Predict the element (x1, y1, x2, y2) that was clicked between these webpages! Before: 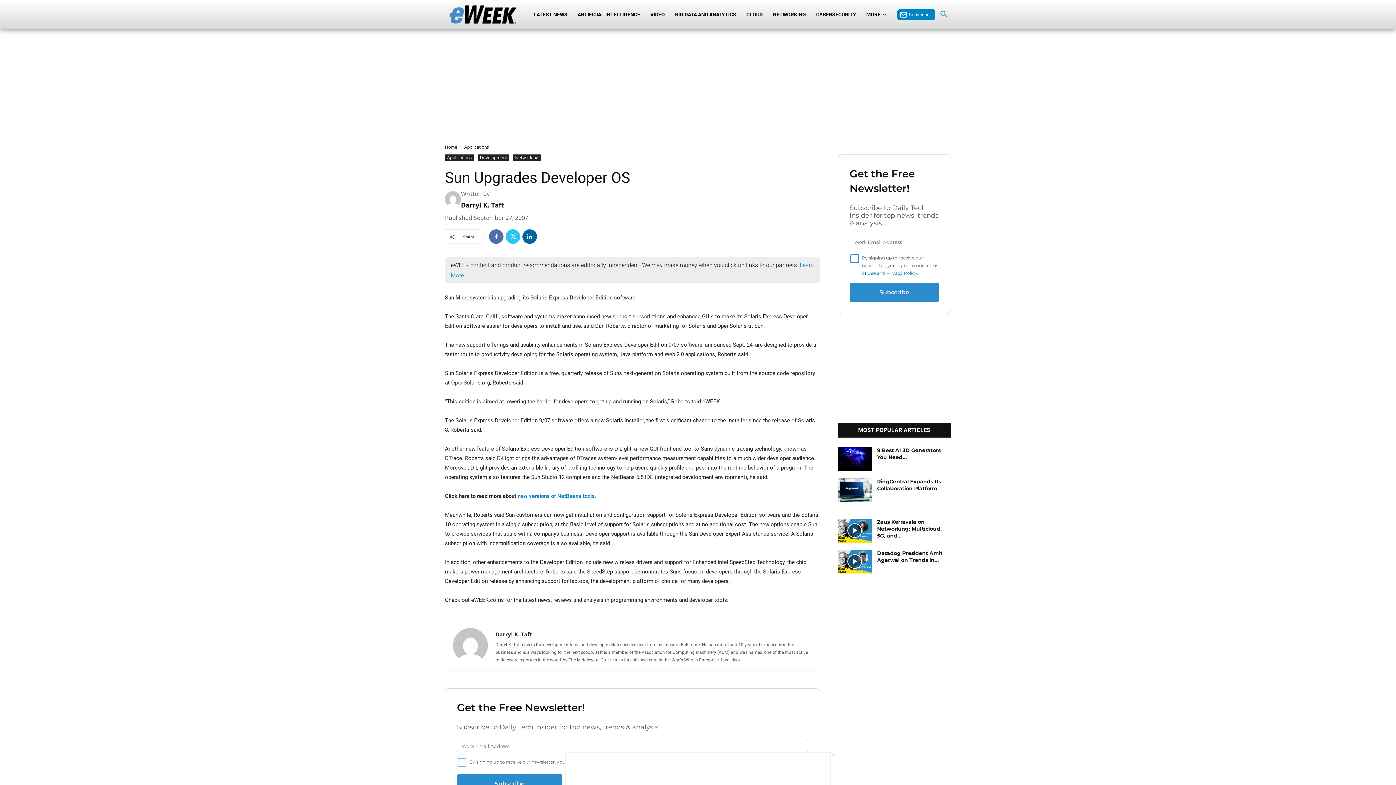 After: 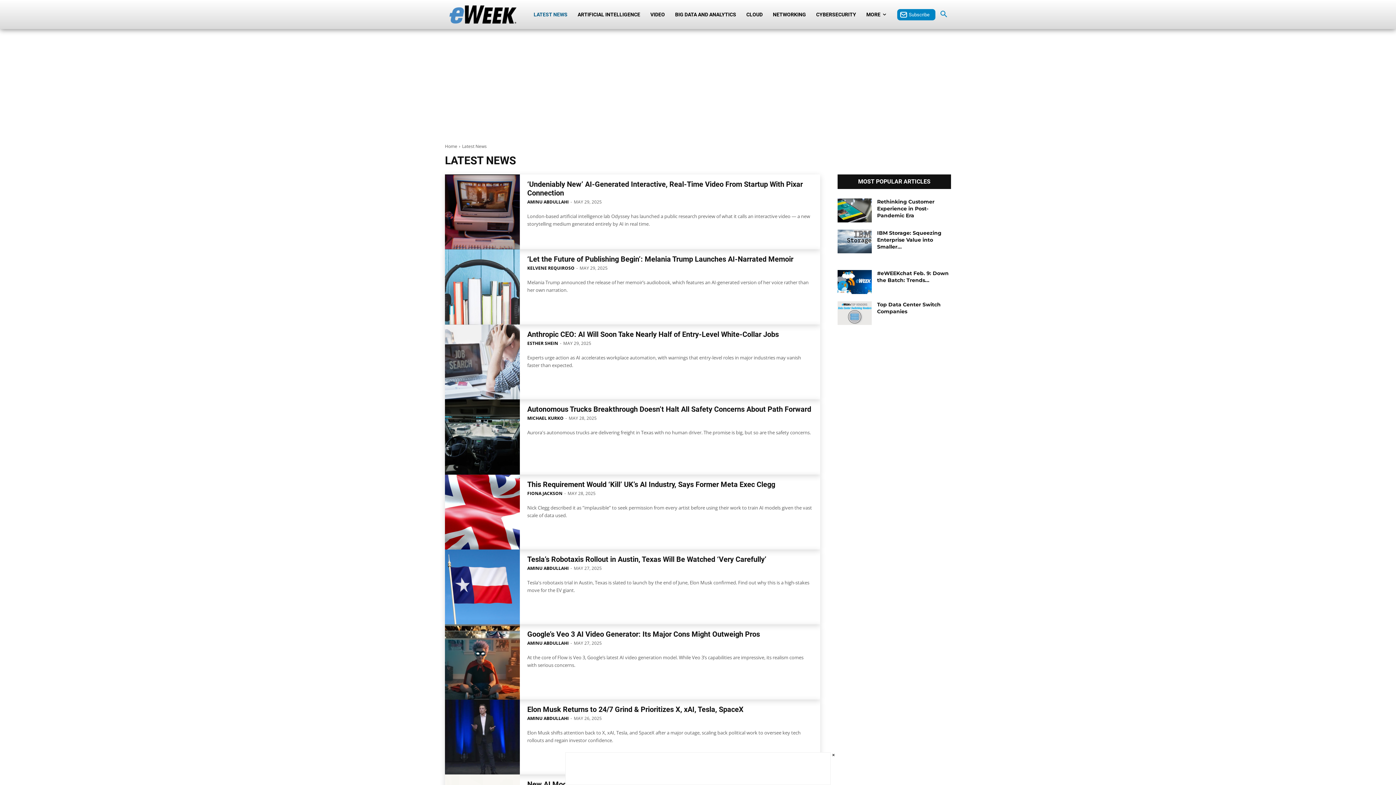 Action: label: LATEST NEWS bbox: (528, 0, 572, 29)